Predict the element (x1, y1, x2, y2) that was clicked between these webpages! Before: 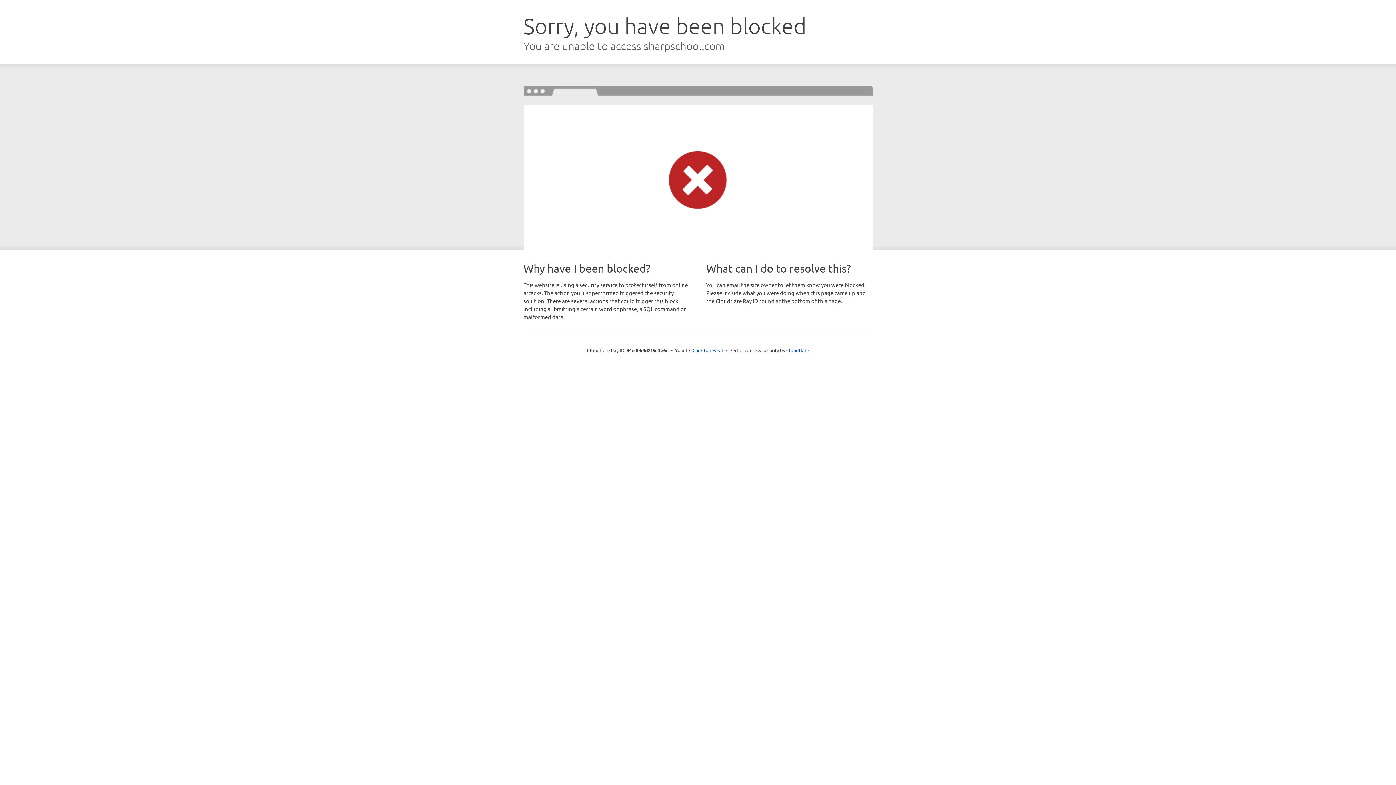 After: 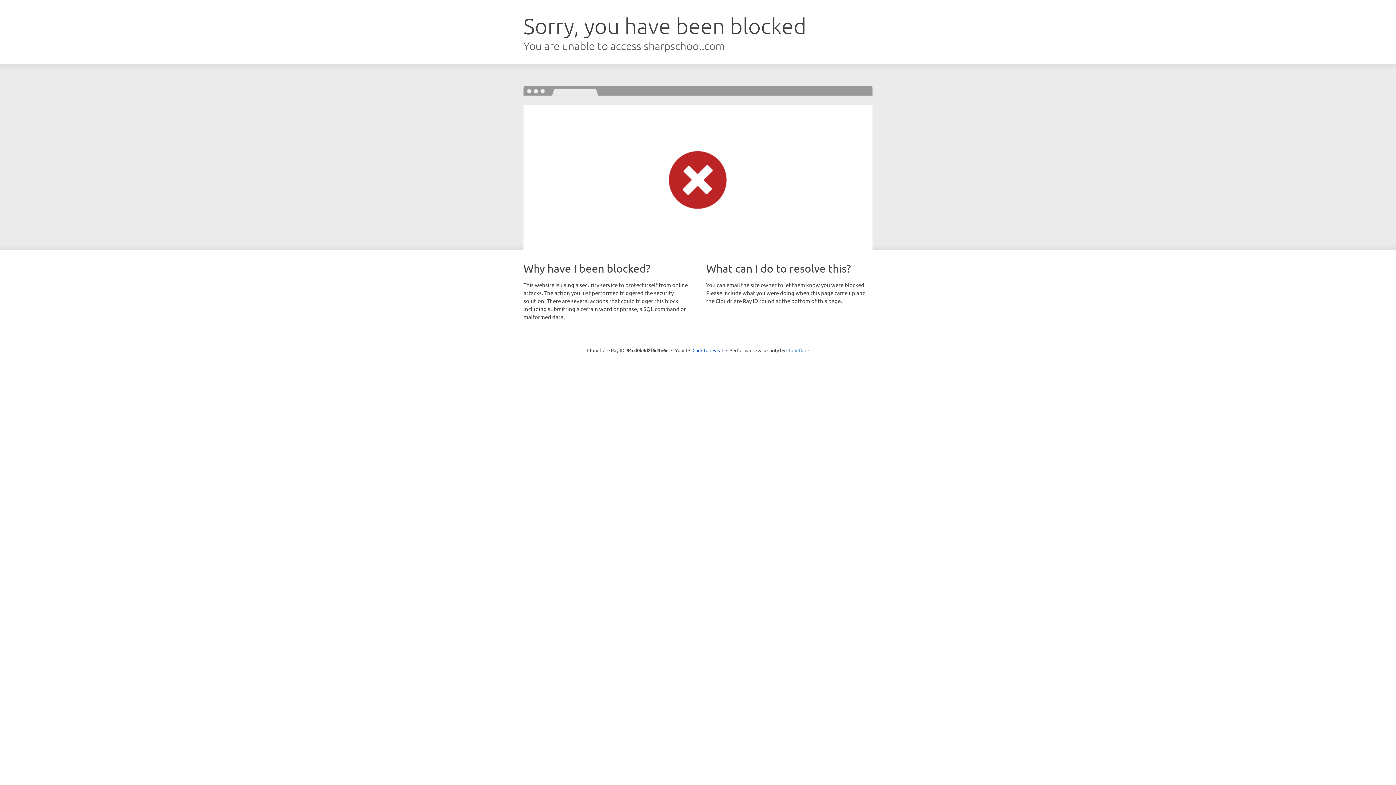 Action: label: Cloudflare bbox: (786, 347, 809, 353)